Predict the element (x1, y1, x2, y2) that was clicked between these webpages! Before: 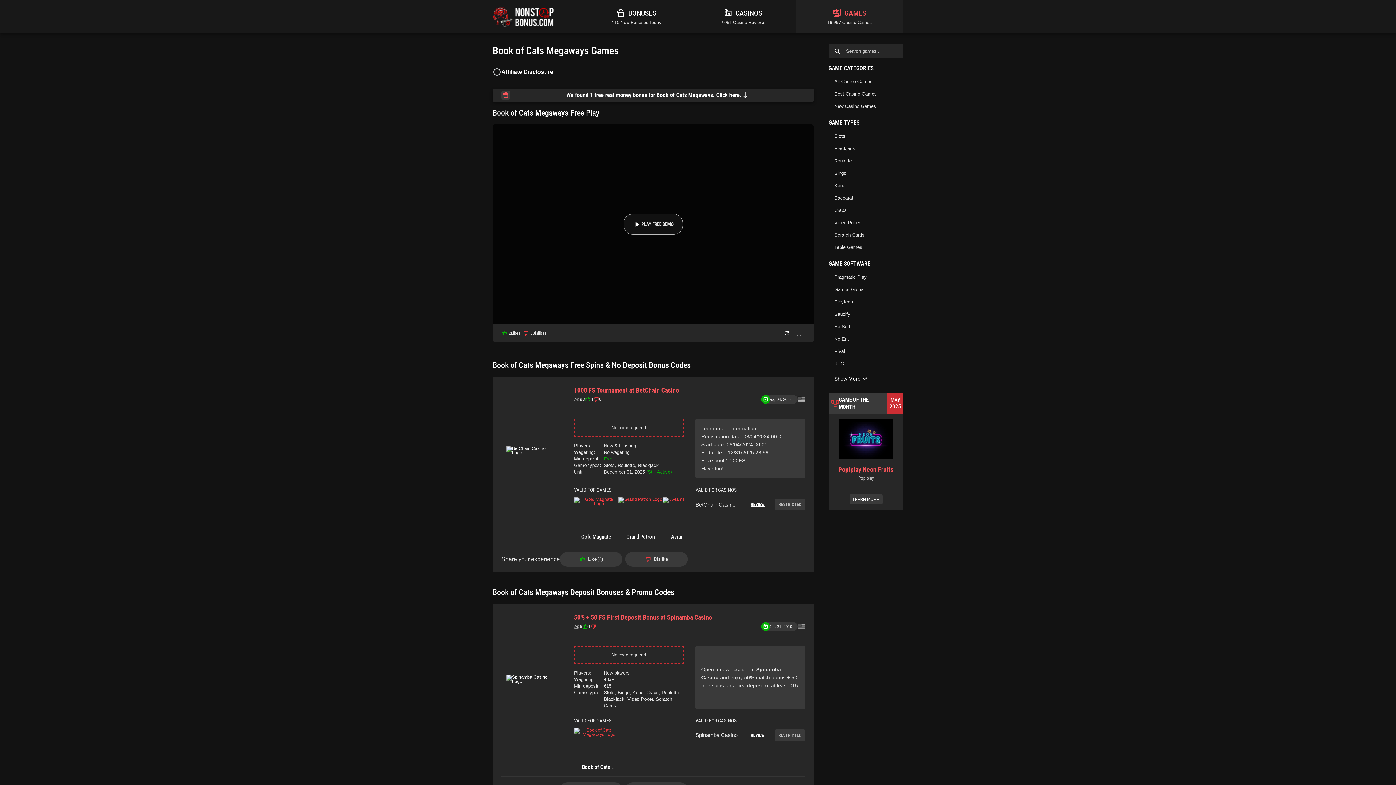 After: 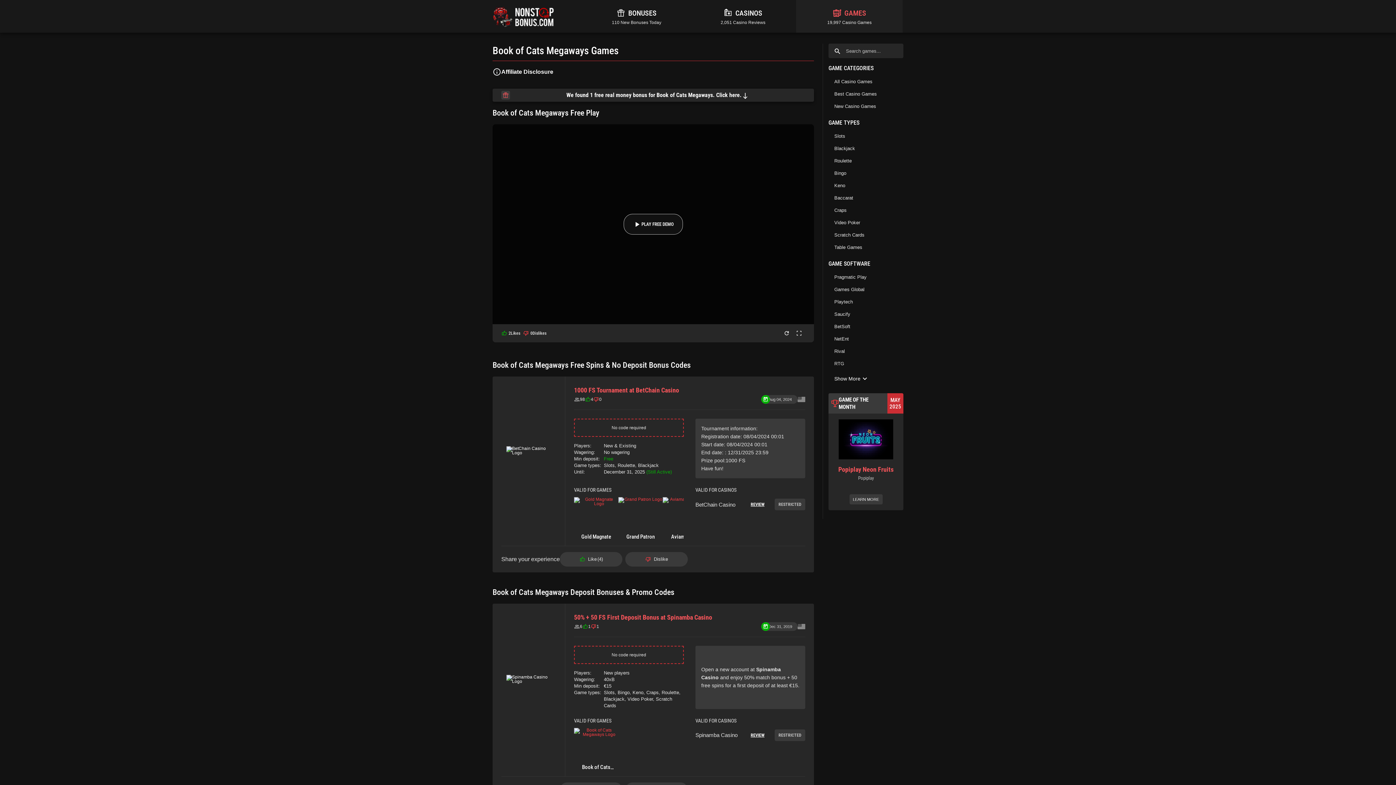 Action: label: click to scroll to Free Spins section bbox: (492, 88, 814, 101)